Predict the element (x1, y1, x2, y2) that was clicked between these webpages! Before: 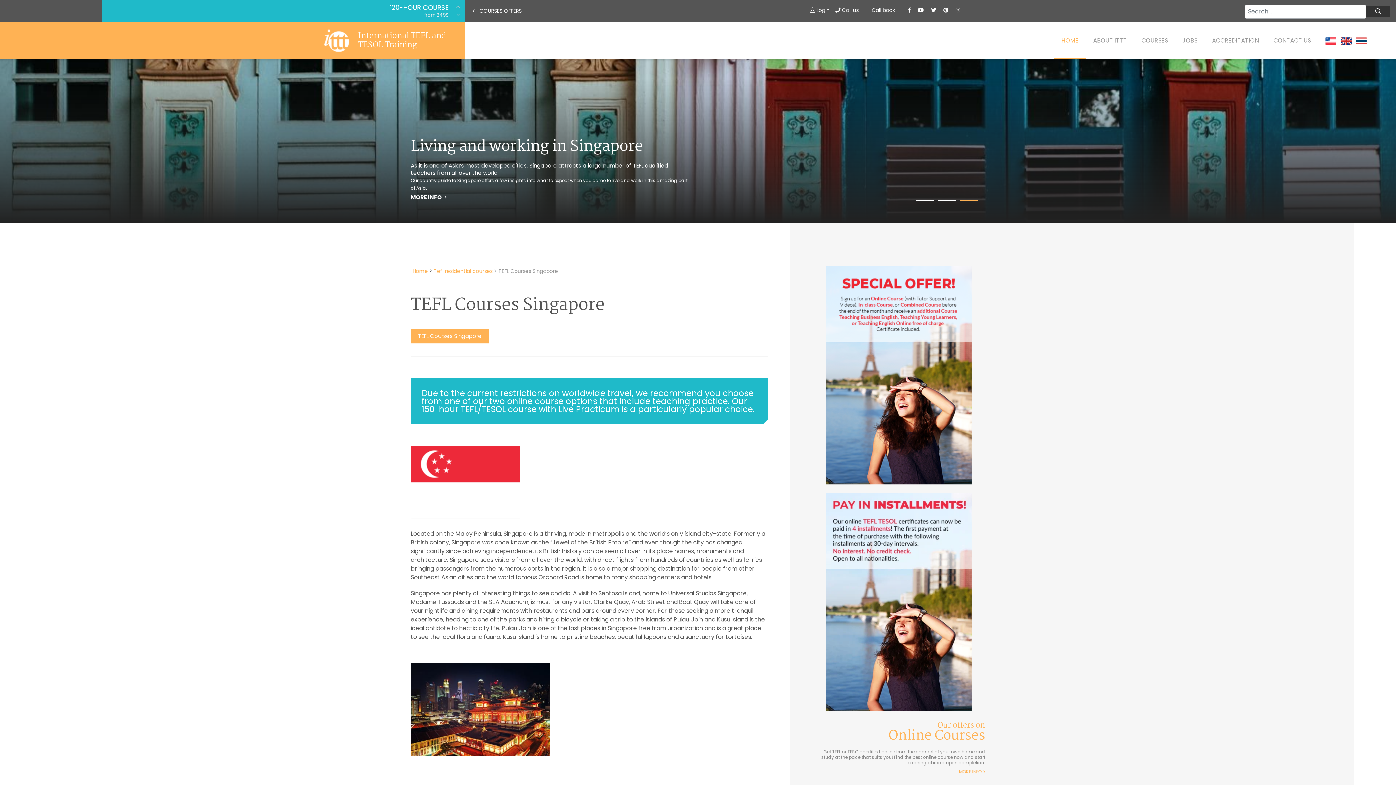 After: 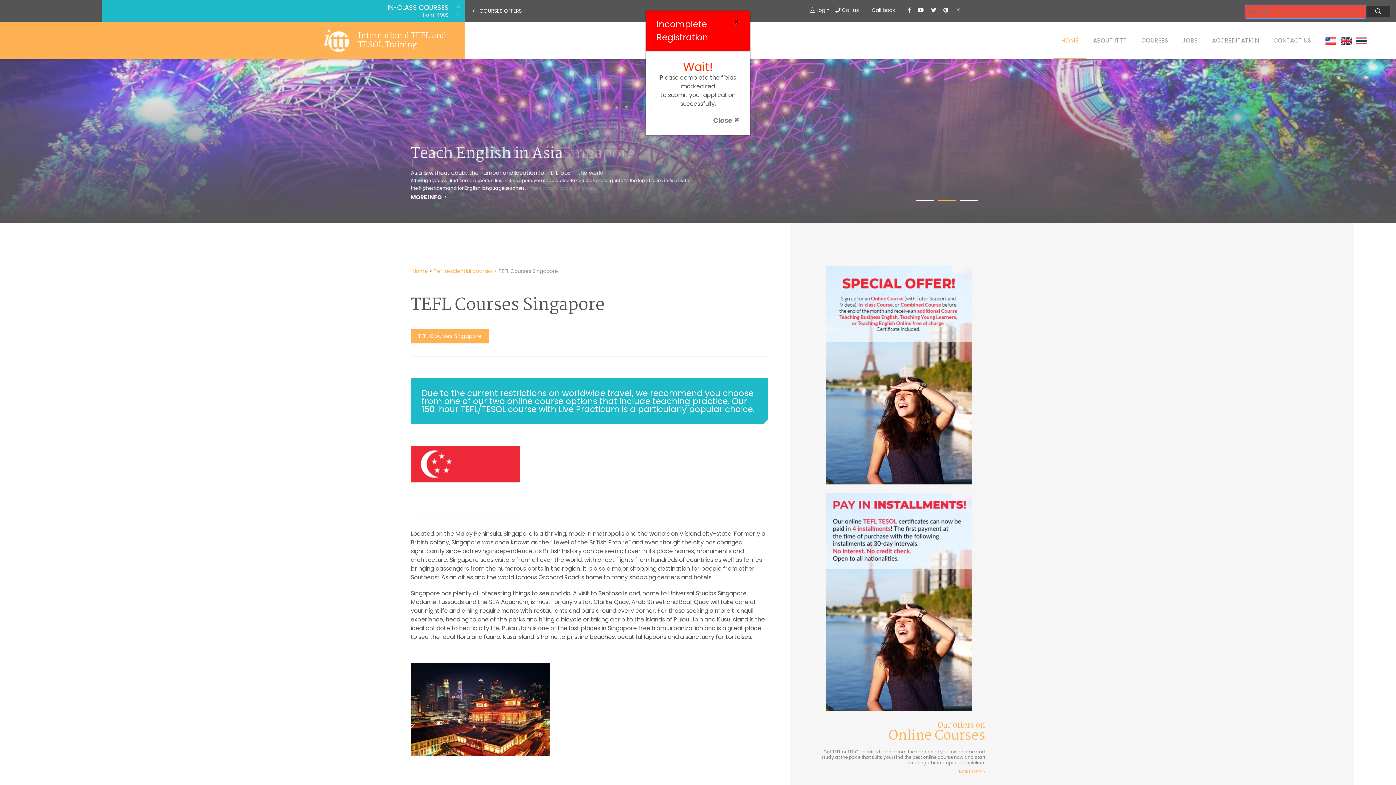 Action: bbox: (1366, 6, 1390, 17)